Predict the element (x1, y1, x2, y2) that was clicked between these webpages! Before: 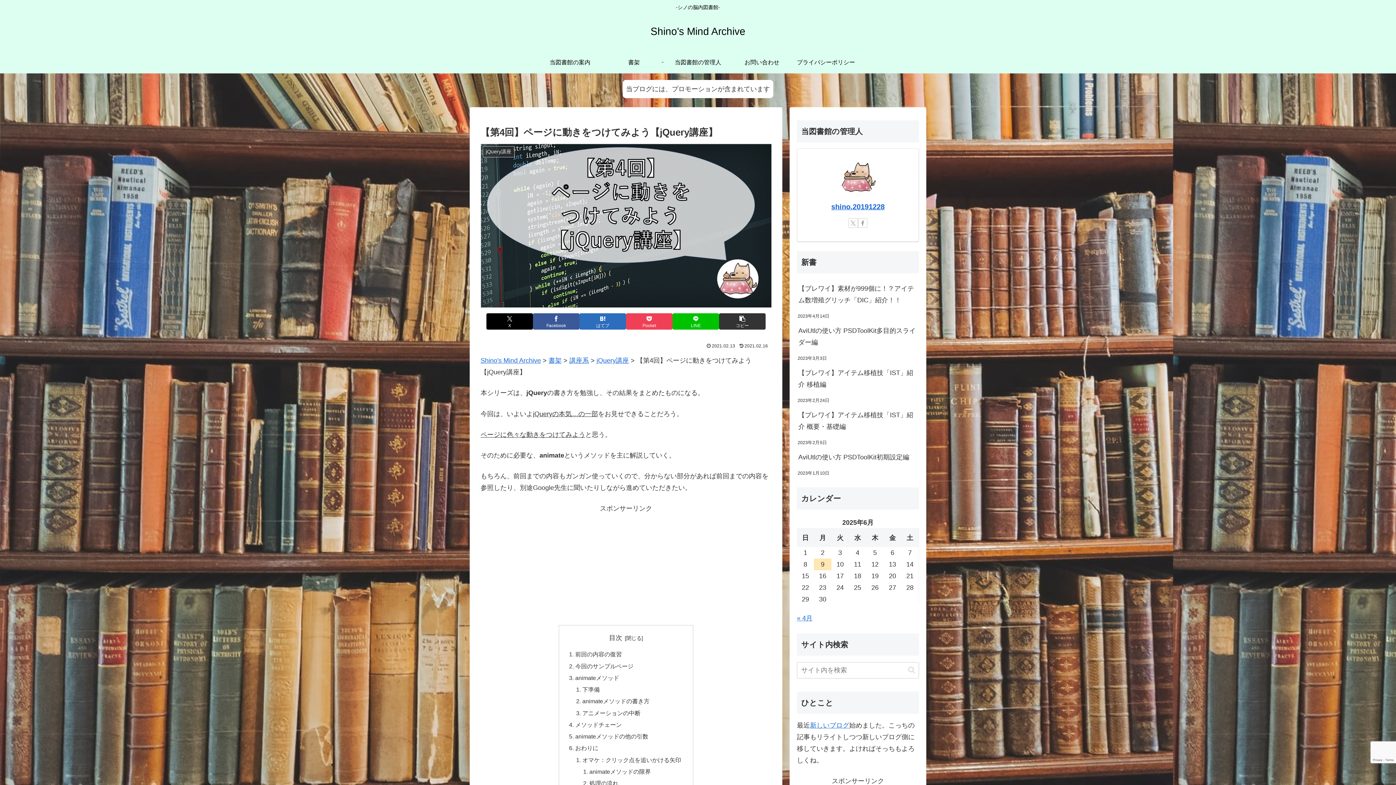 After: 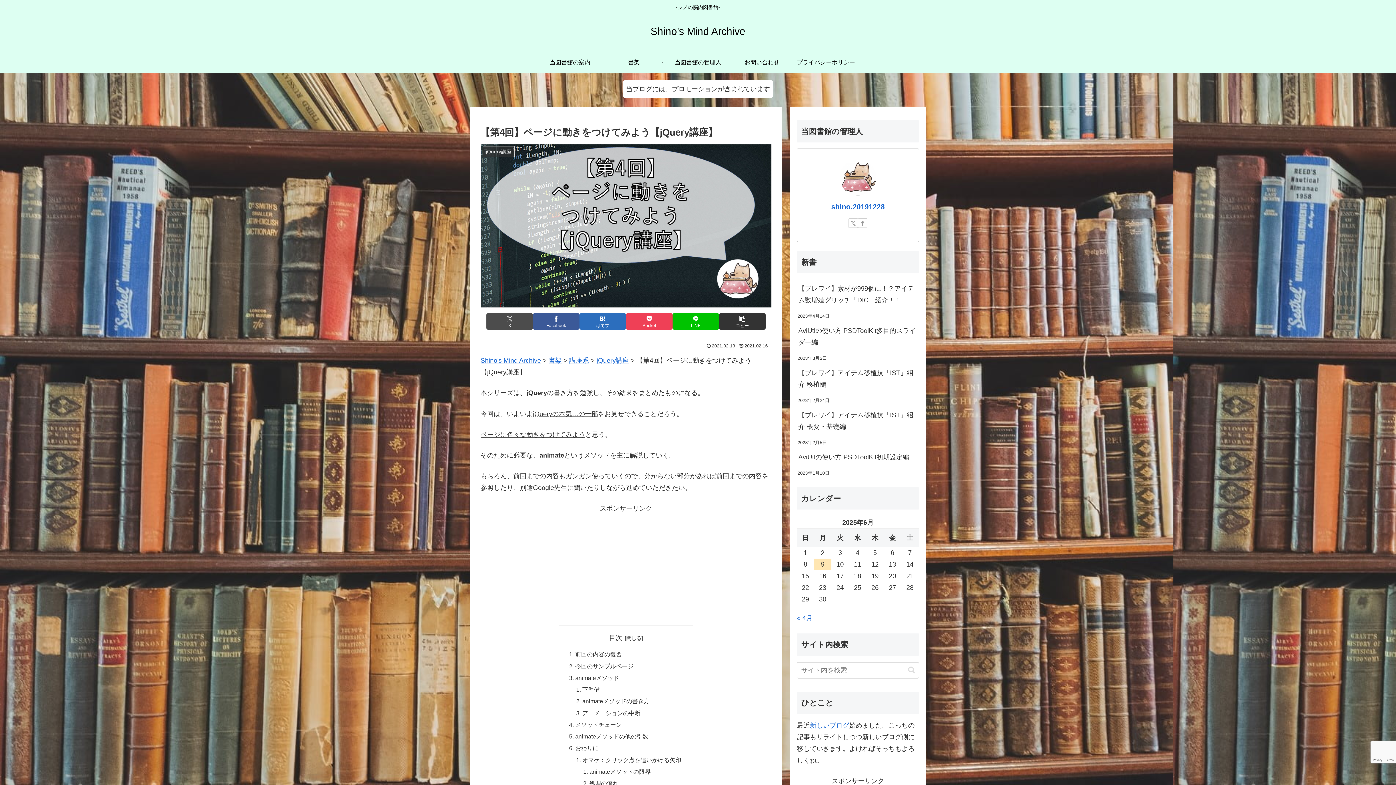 Action: label: Xでシェア bbox: (486, 313, 533, 329)